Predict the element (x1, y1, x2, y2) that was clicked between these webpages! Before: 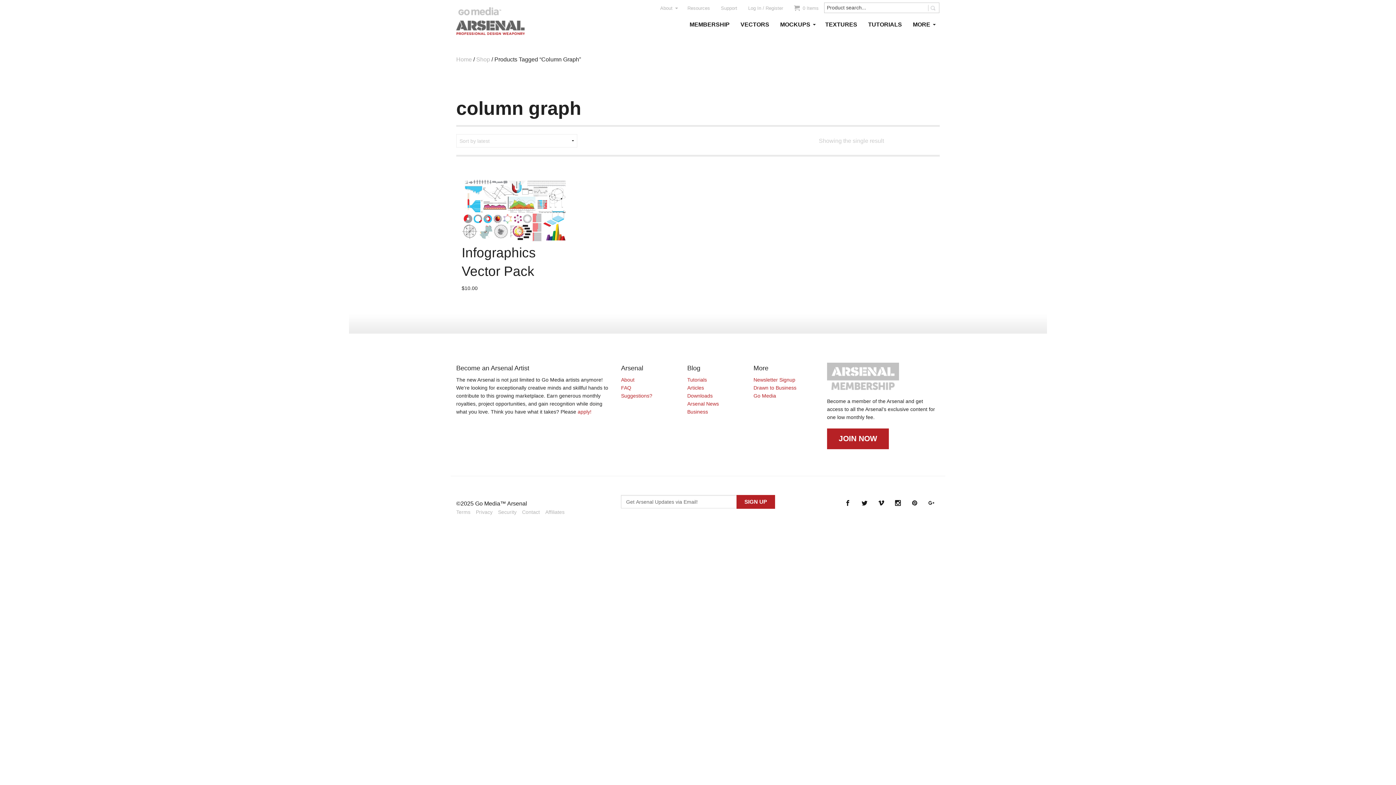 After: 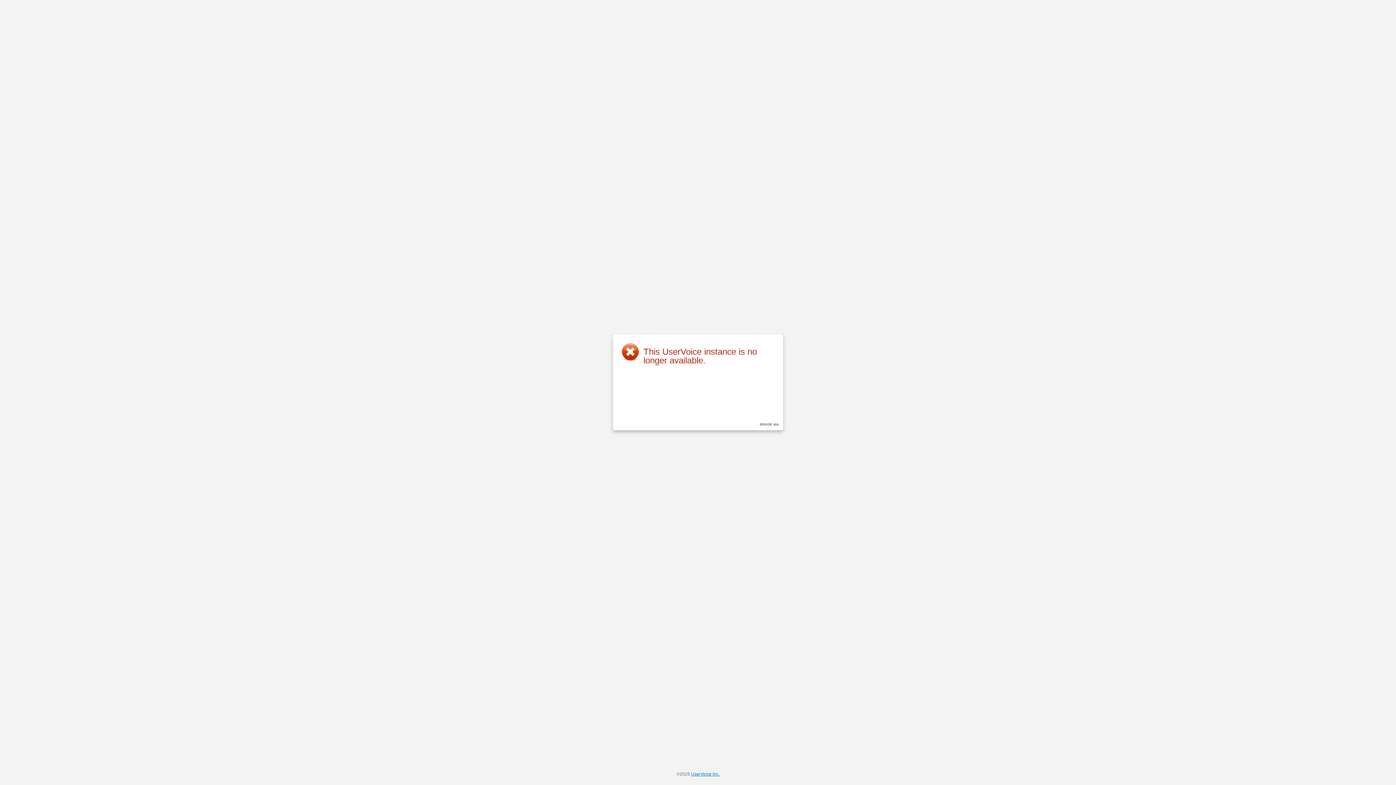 Action: label: Suggestions? bbox: (621, 393, 652, 399)